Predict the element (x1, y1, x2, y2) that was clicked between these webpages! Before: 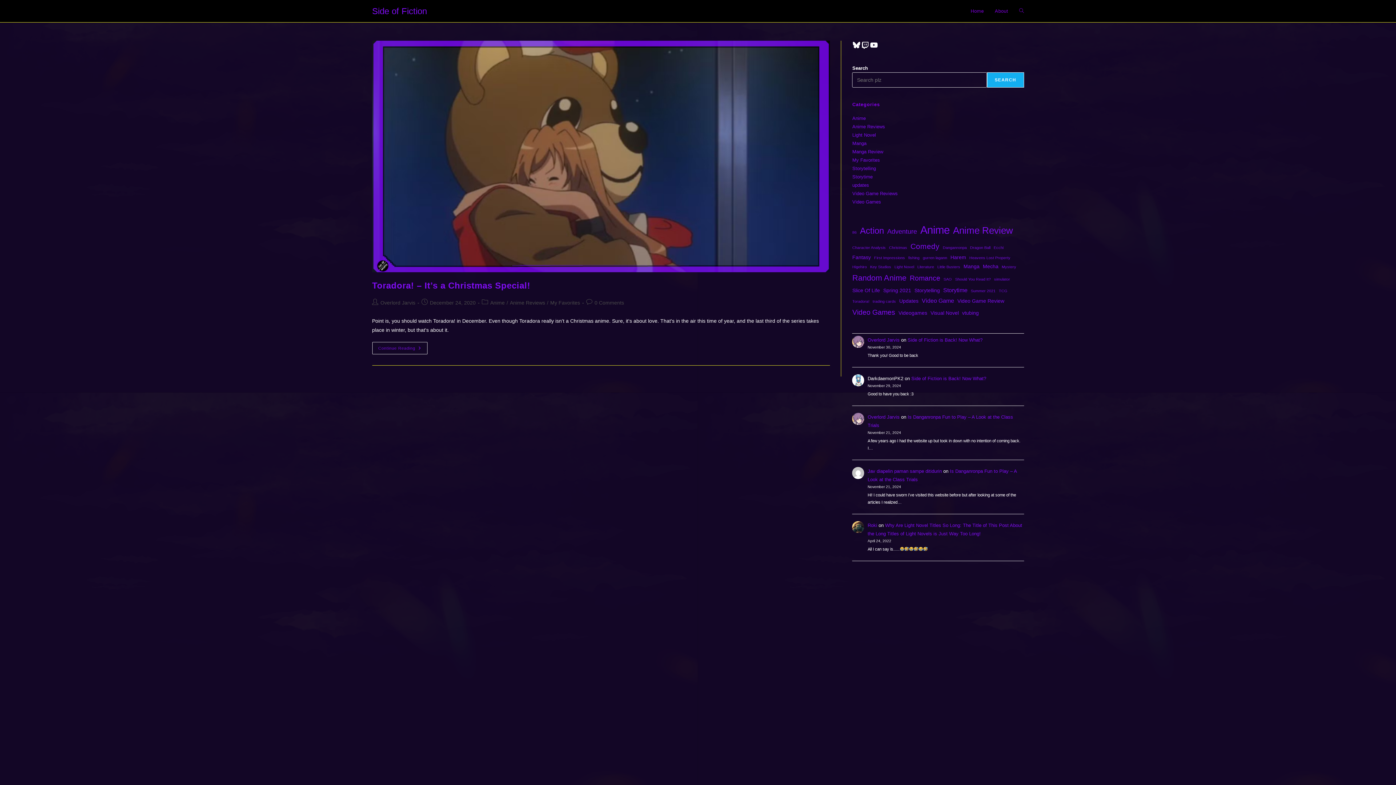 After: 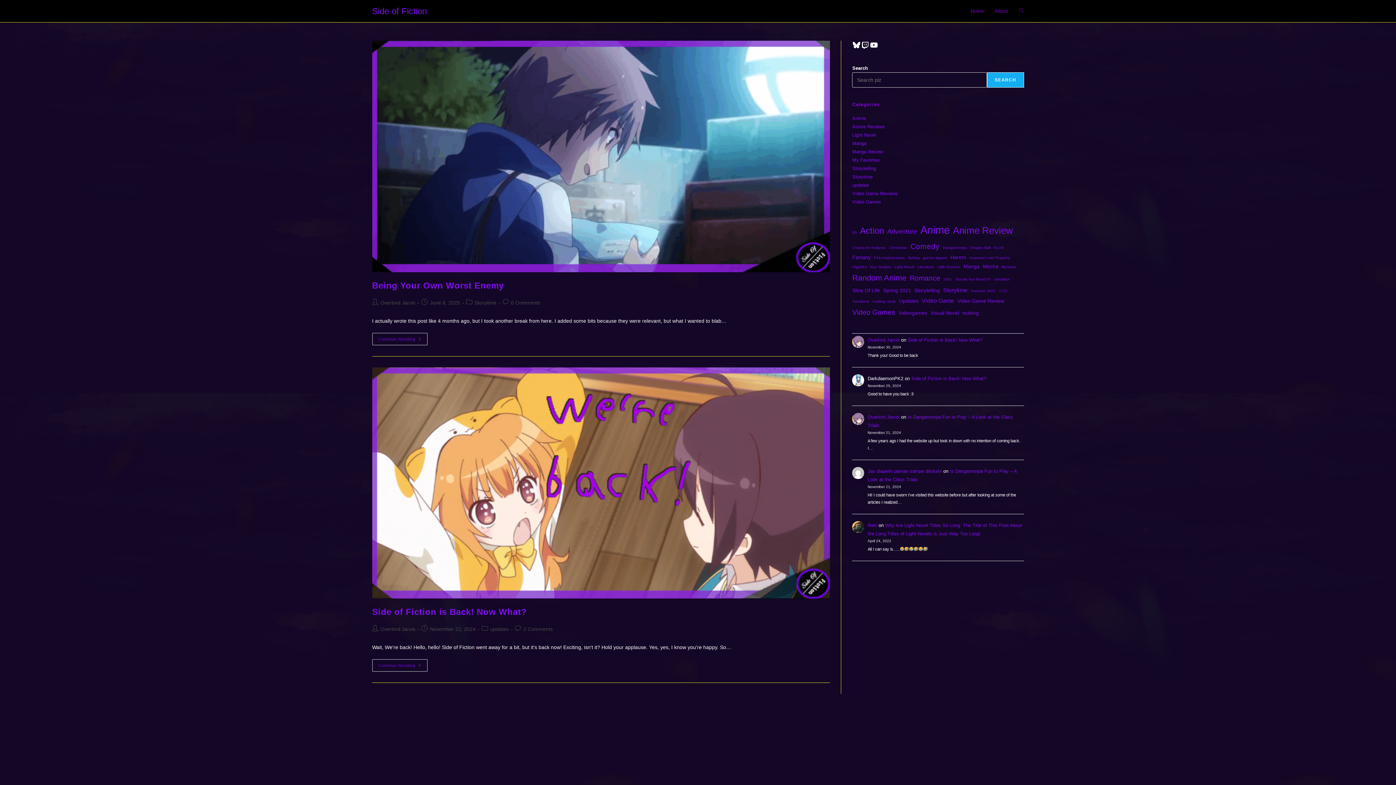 Action: label: Updates (2 items) bbox: (899, 296, 918, 305)